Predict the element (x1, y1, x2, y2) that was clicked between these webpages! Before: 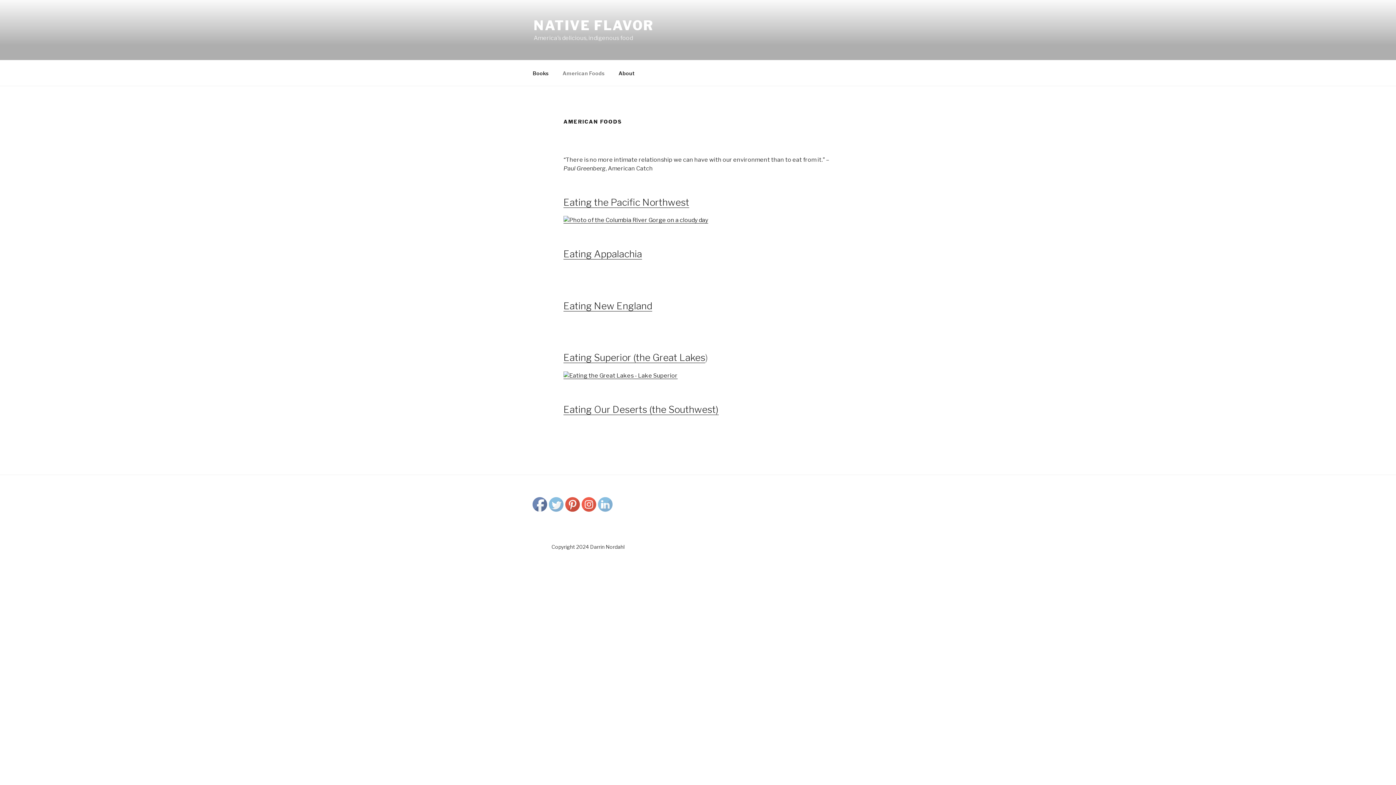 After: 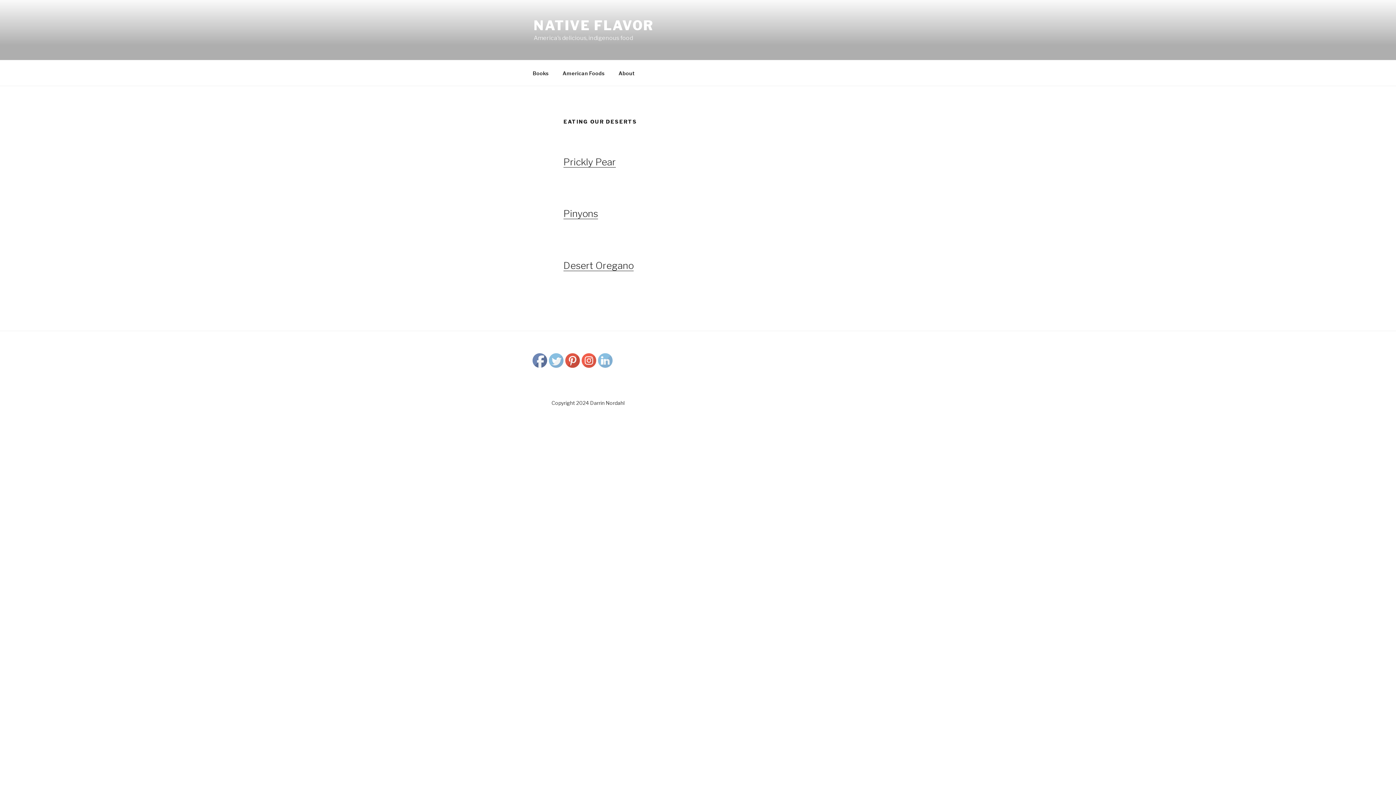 Action: bbox: (563, 403, 718, 415) label: Eating Our Deserts (the Southwest)